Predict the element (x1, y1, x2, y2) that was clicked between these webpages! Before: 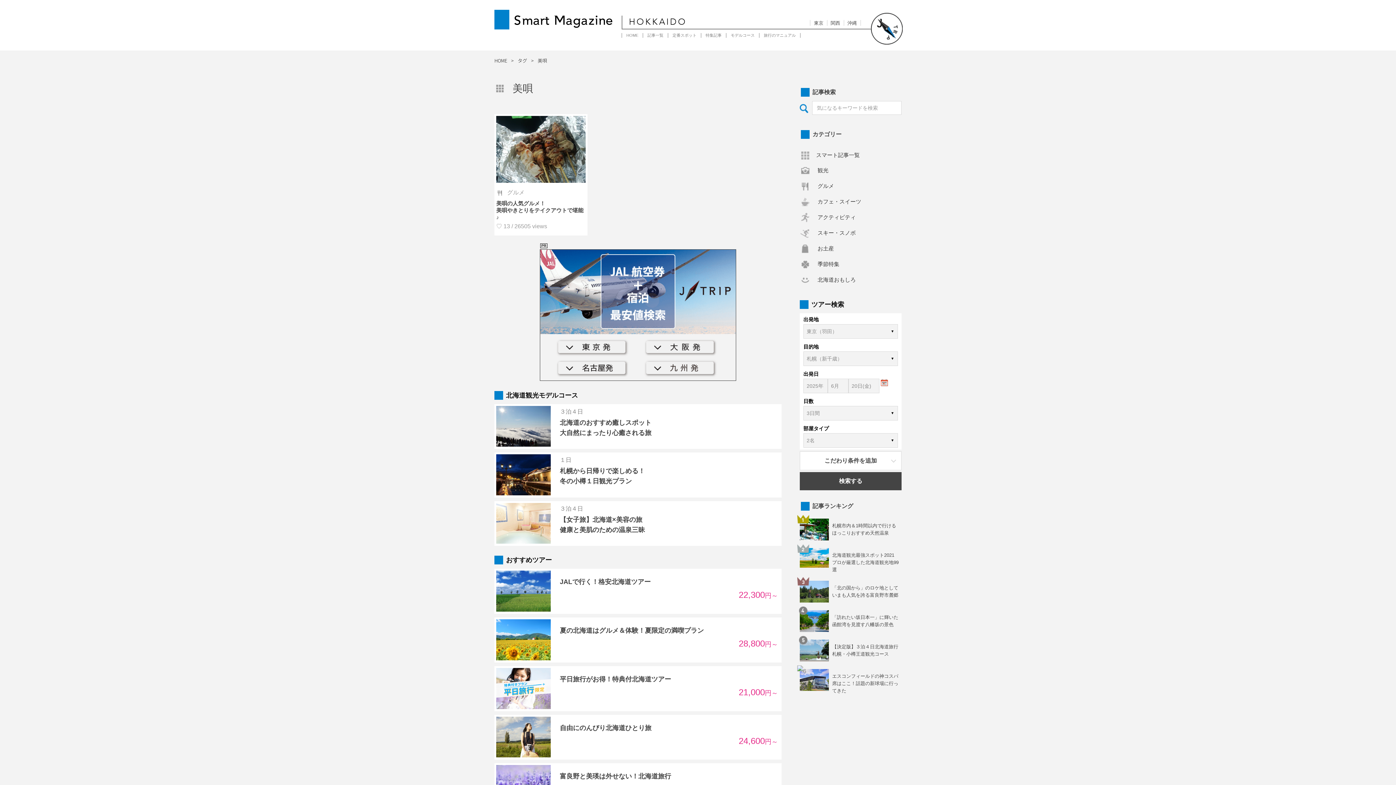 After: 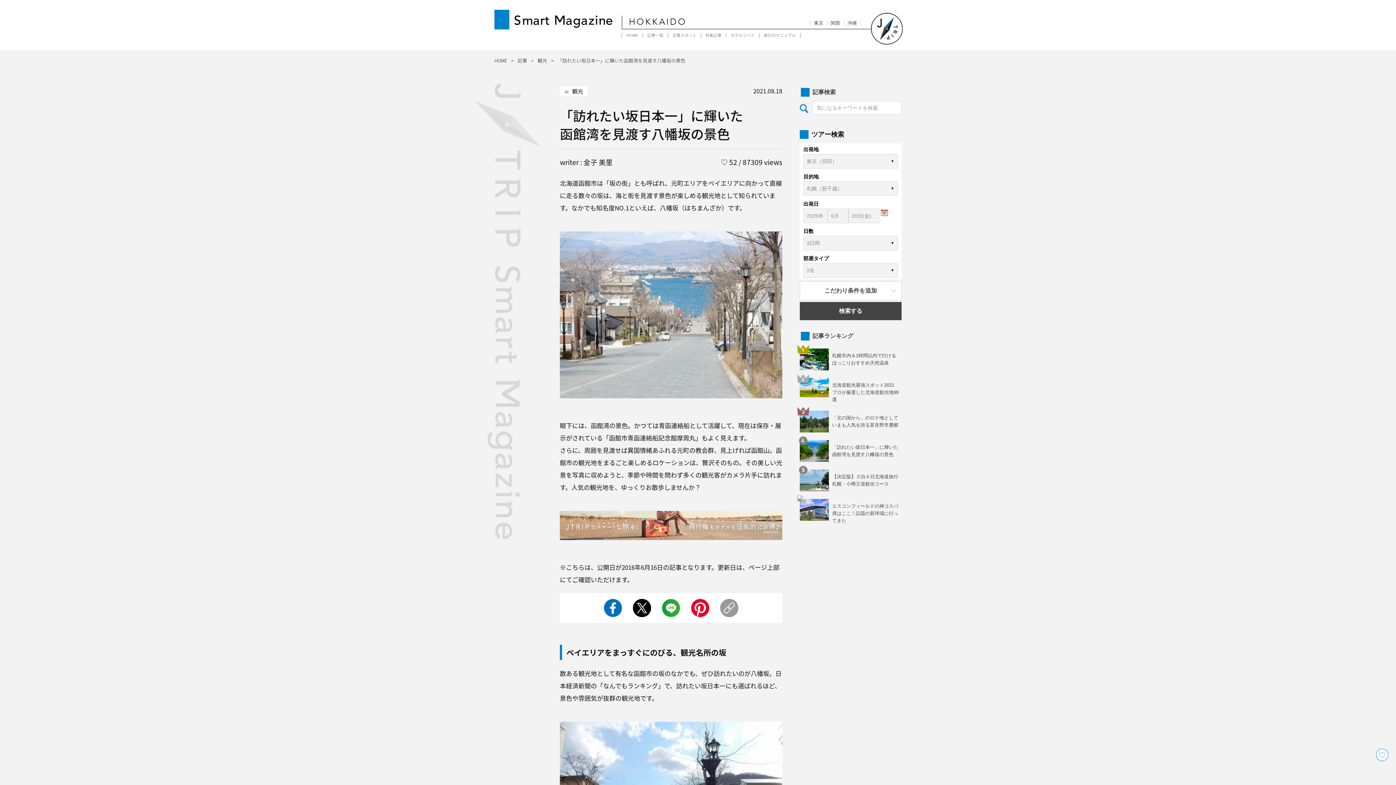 Action: bbox: (800, 607, 901, 628) label: 「訪れたい坂日本一」に輝いた
函館湾を見渡す八幡坂の景色
